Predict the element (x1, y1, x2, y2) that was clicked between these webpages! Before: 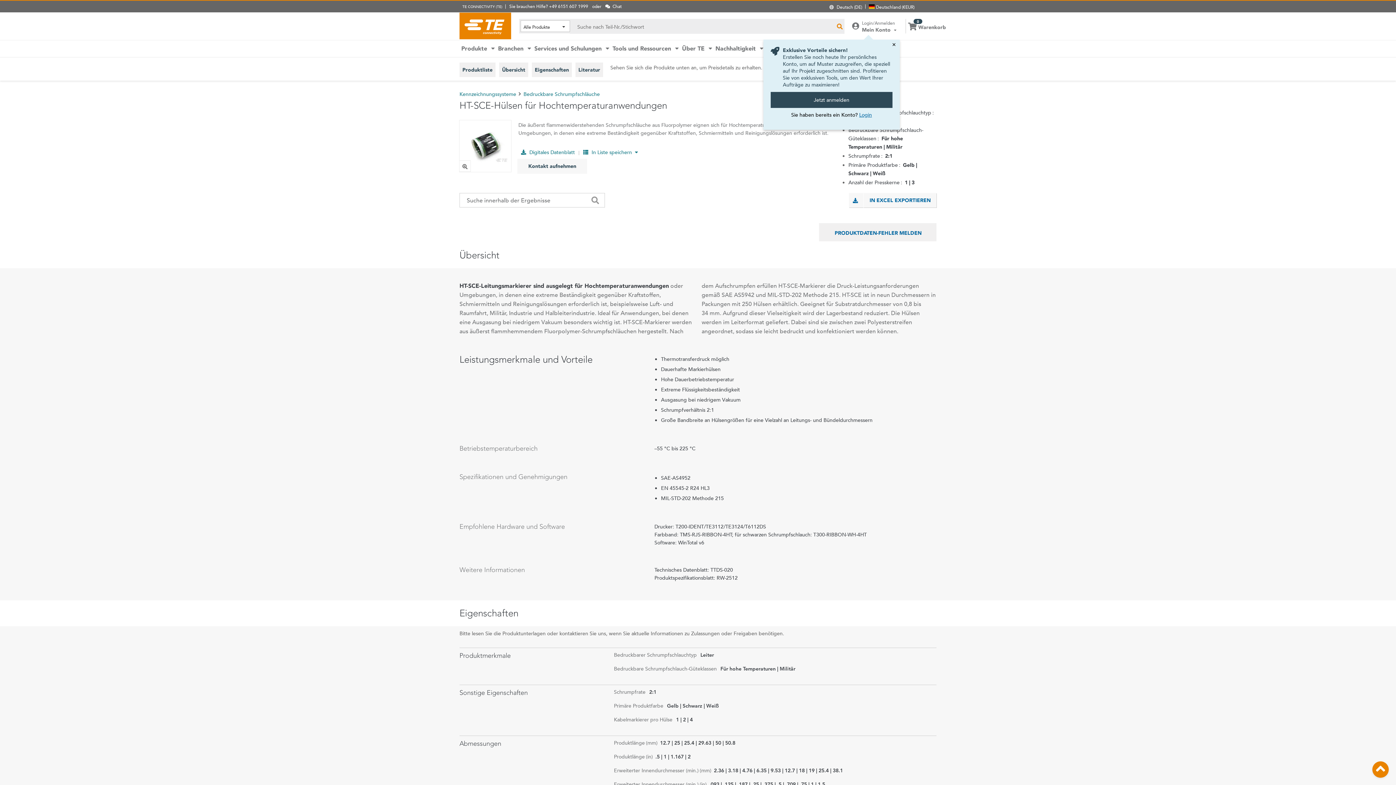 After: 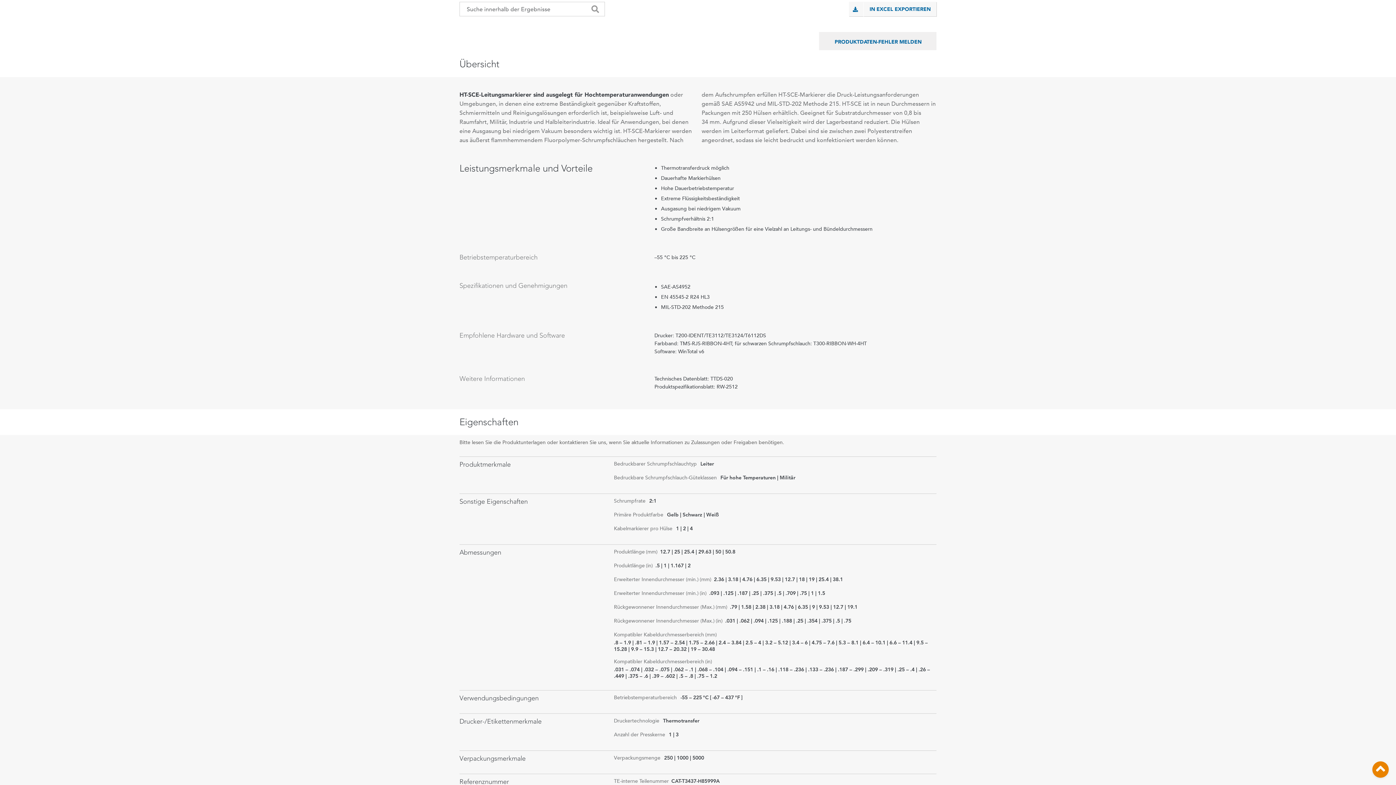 Action: label: Übersicht bbox: (499, 62, 528, 77)